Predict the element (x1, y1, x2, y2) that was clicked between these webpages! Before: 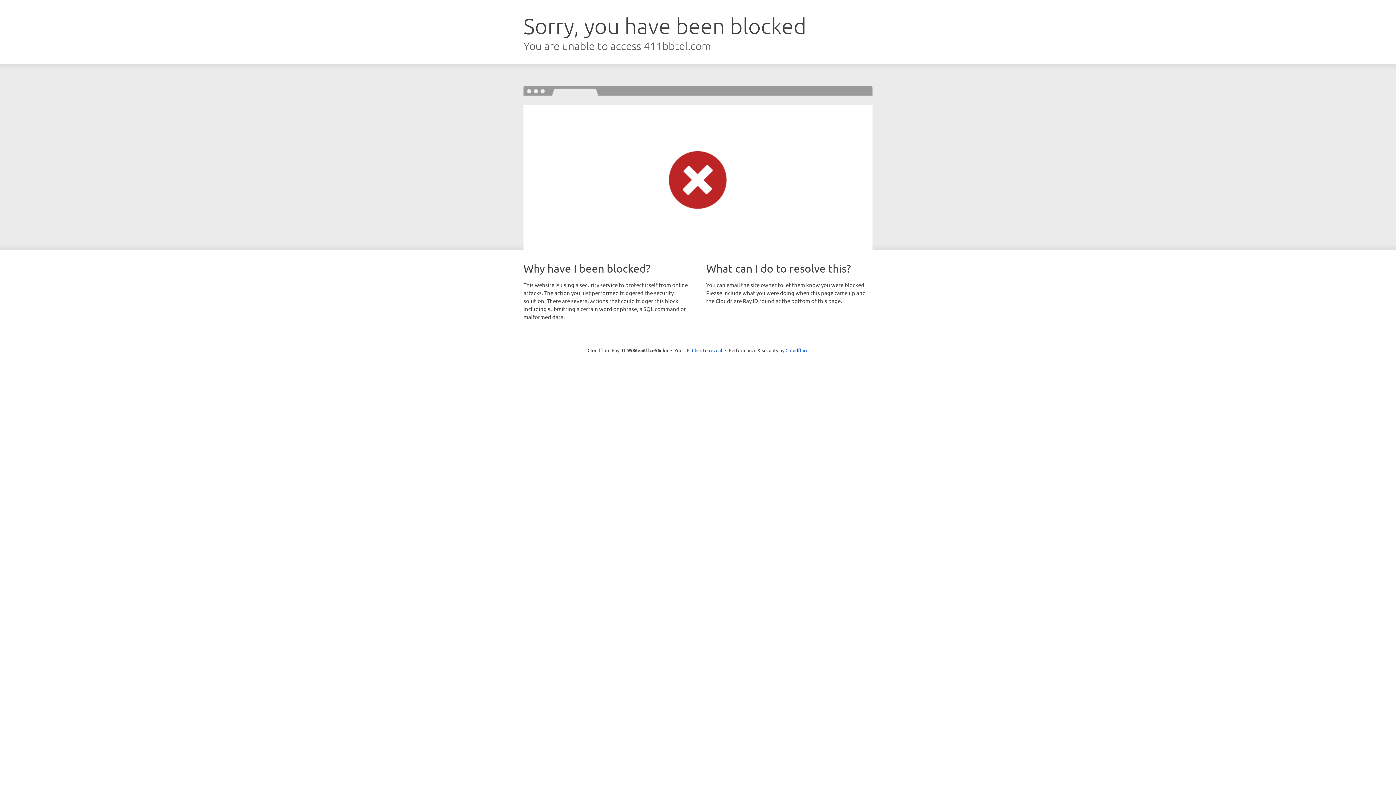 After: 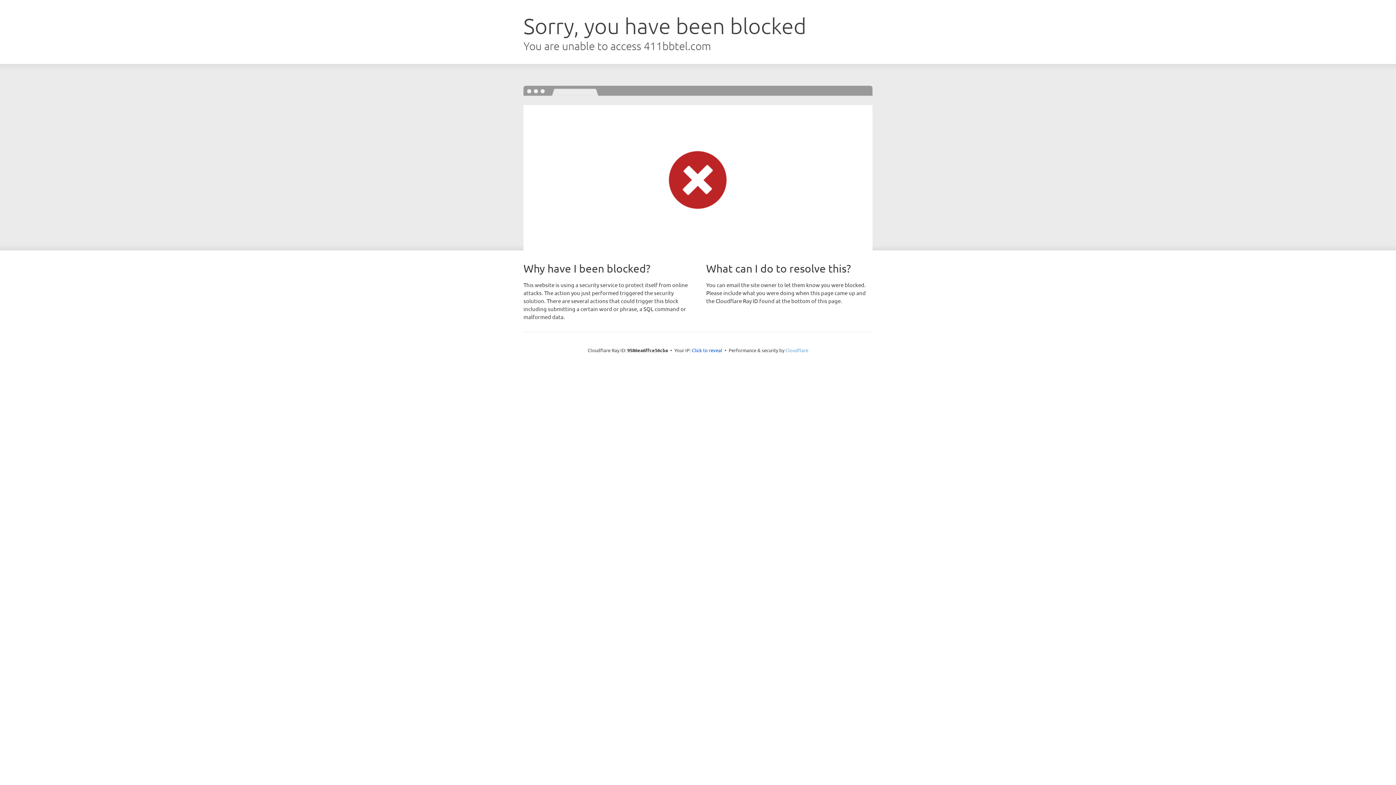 Action: bbox: (785, 347, 808, 353) label: Cloudflare